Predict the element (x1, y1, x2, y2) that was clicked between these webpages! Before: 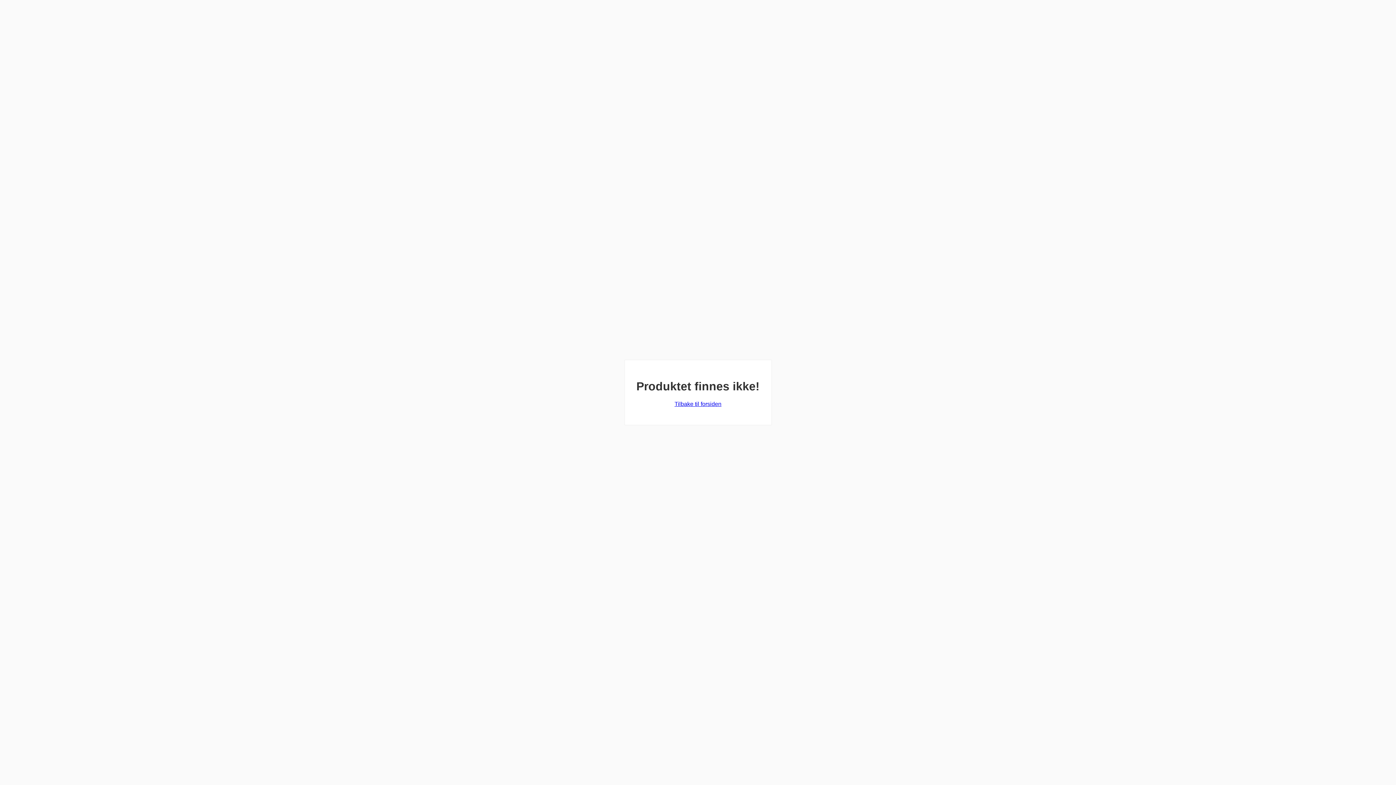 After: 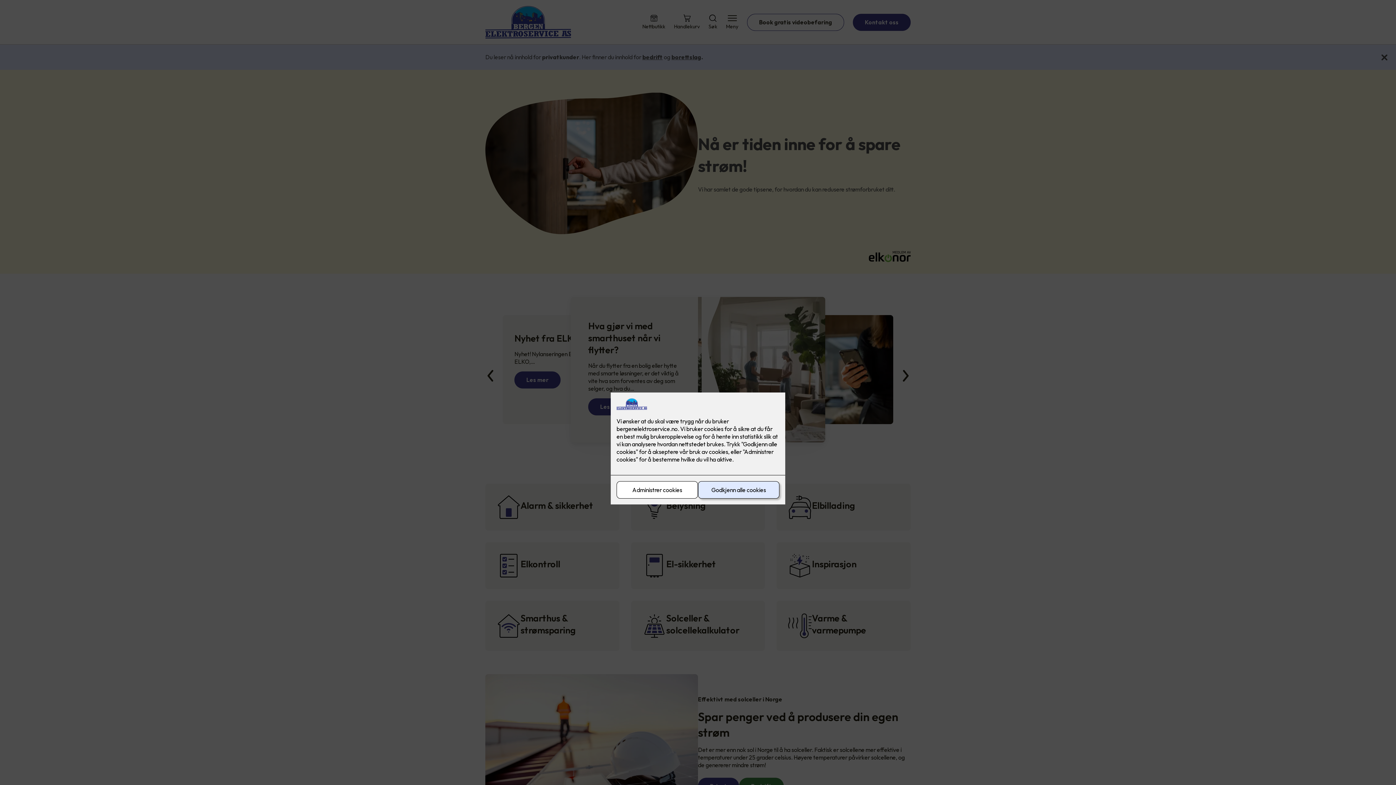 Action: bbox: (674, 401, 721, 407) label: Tilbake til forsiden